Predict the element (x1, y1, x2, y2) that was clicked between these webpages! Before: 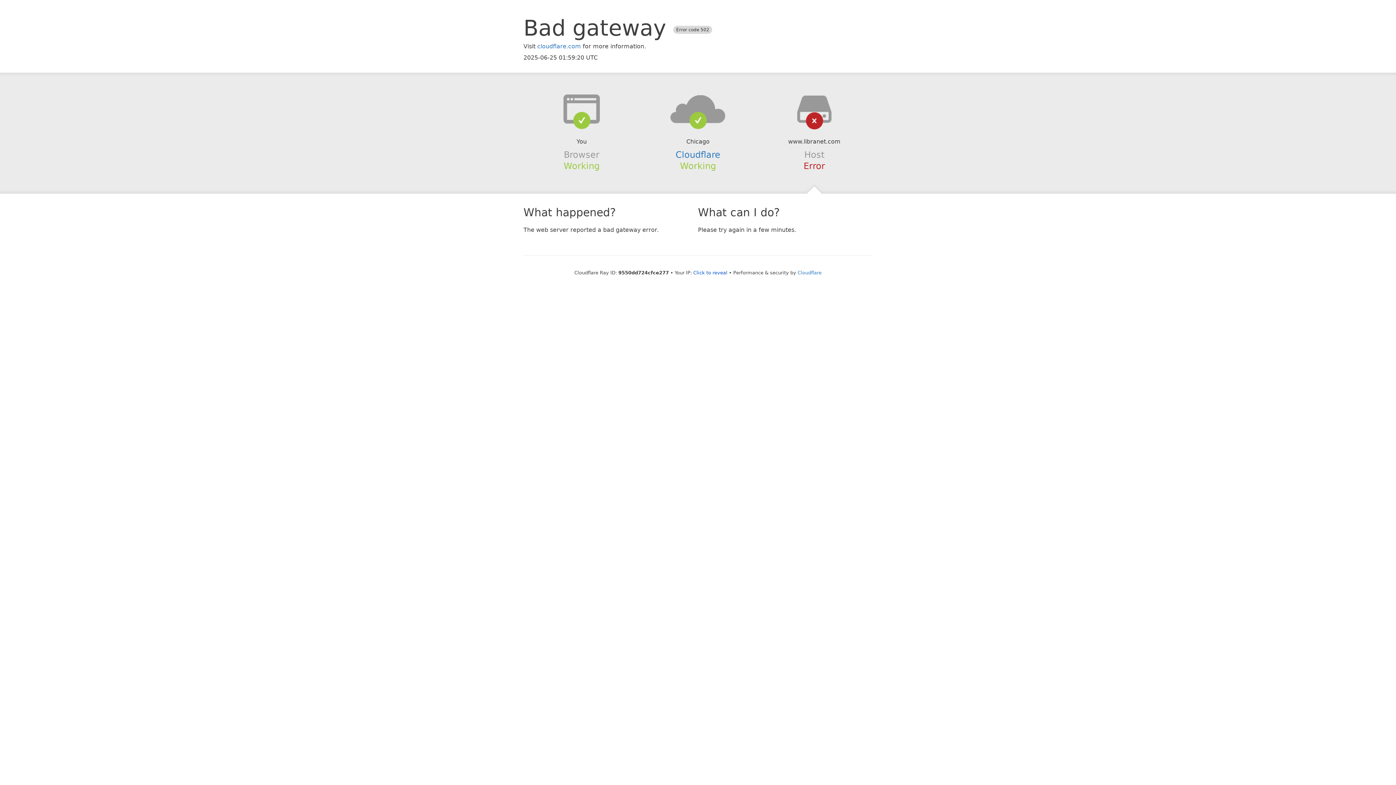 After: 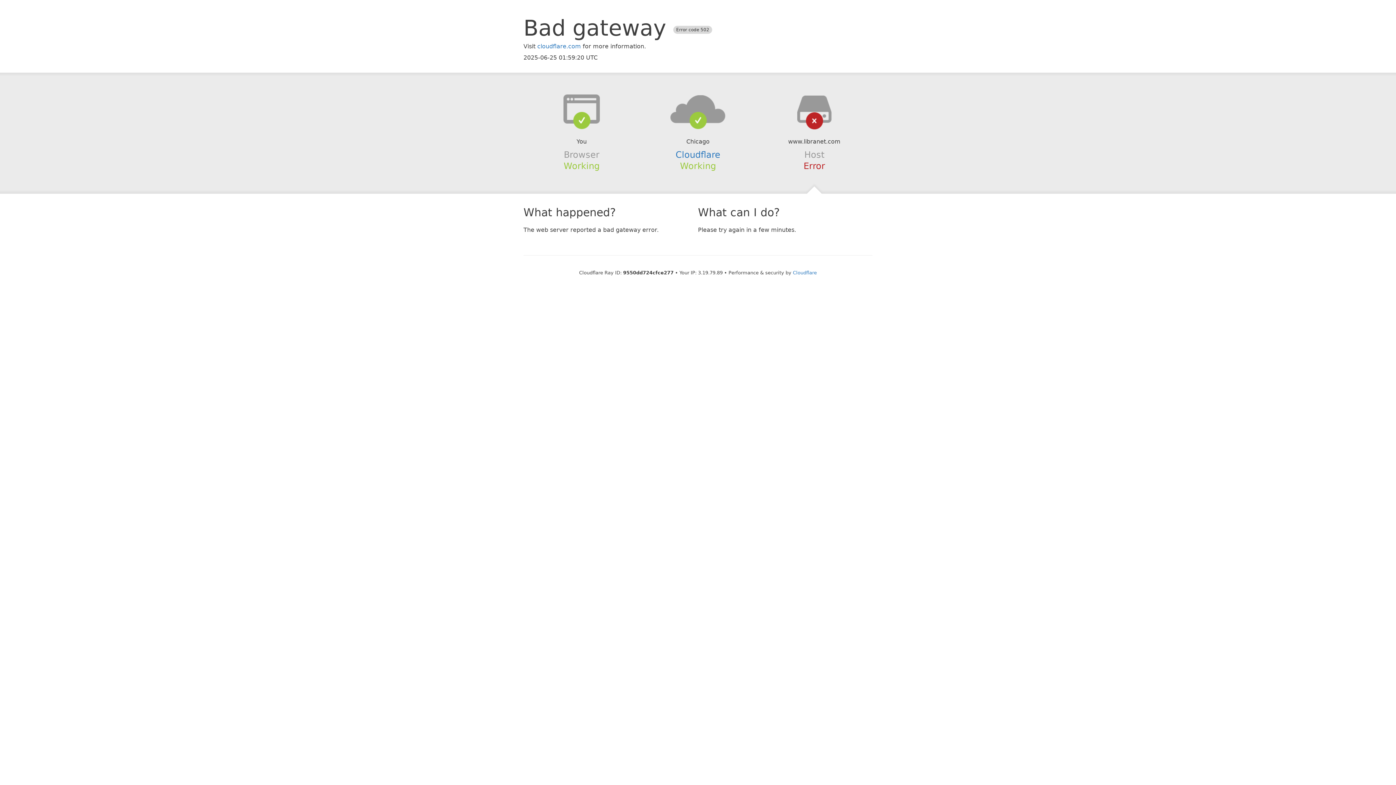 Action: bbox: (693, 270, 727, 275) label: Click to reveal